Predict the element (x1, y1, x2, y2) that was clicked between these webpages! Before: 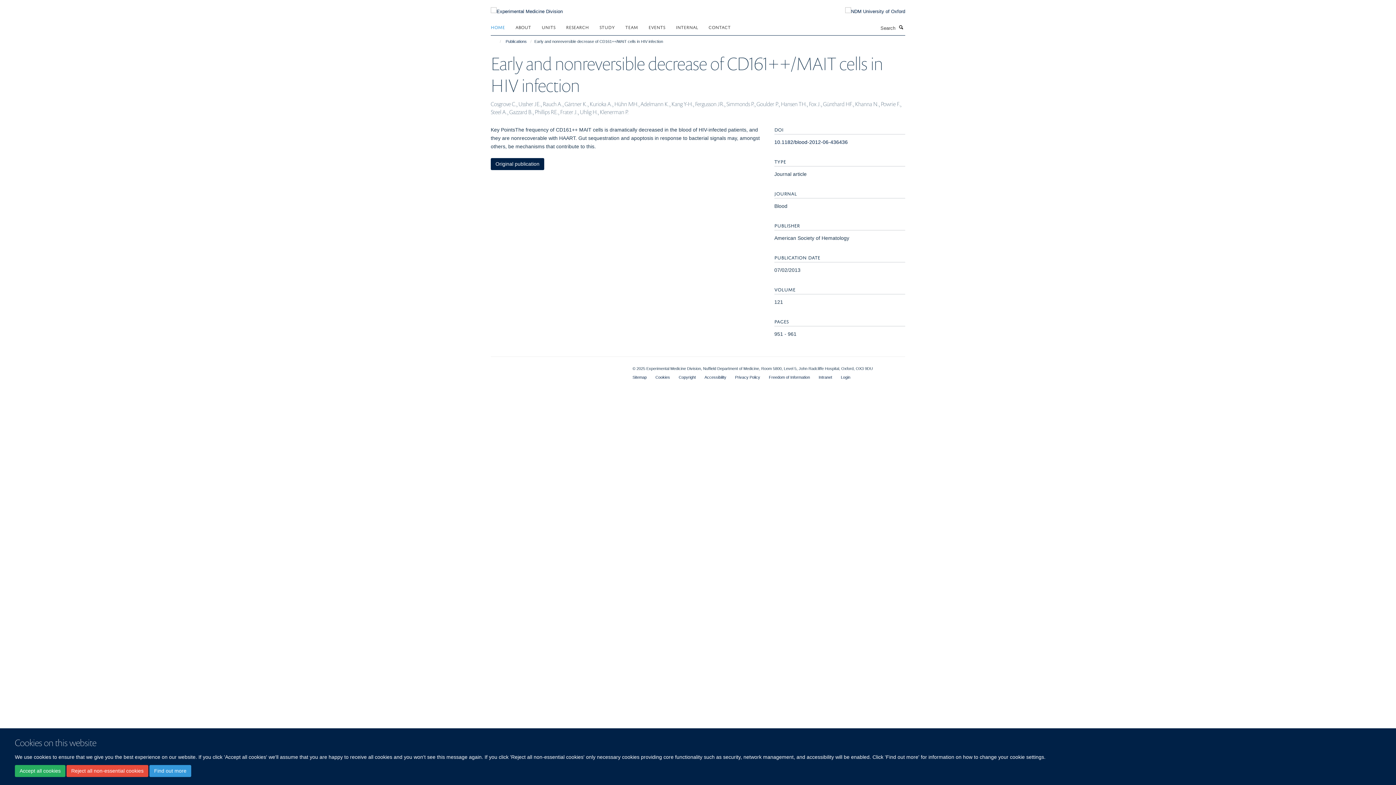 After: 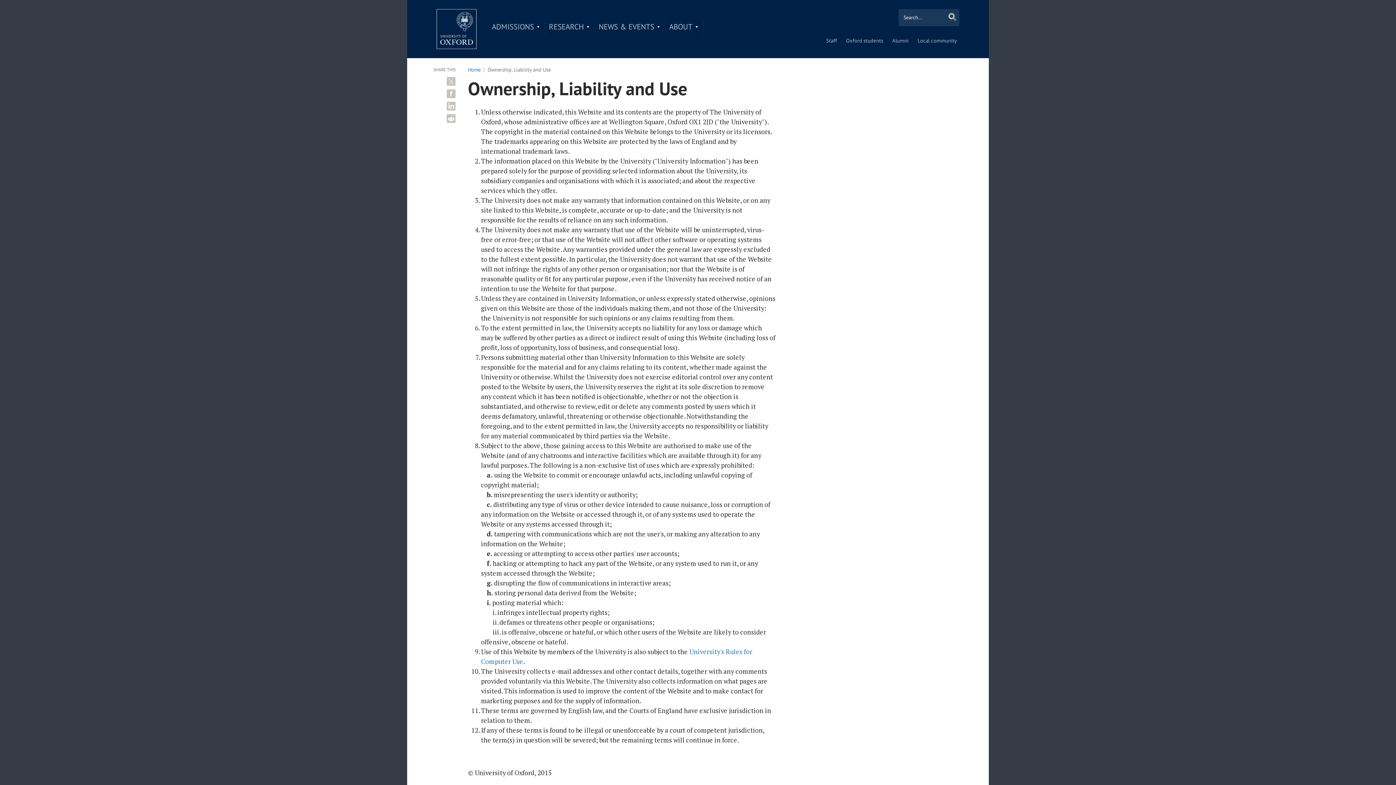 Action: bbox: (678, 375, 695, 379) label: Copyright